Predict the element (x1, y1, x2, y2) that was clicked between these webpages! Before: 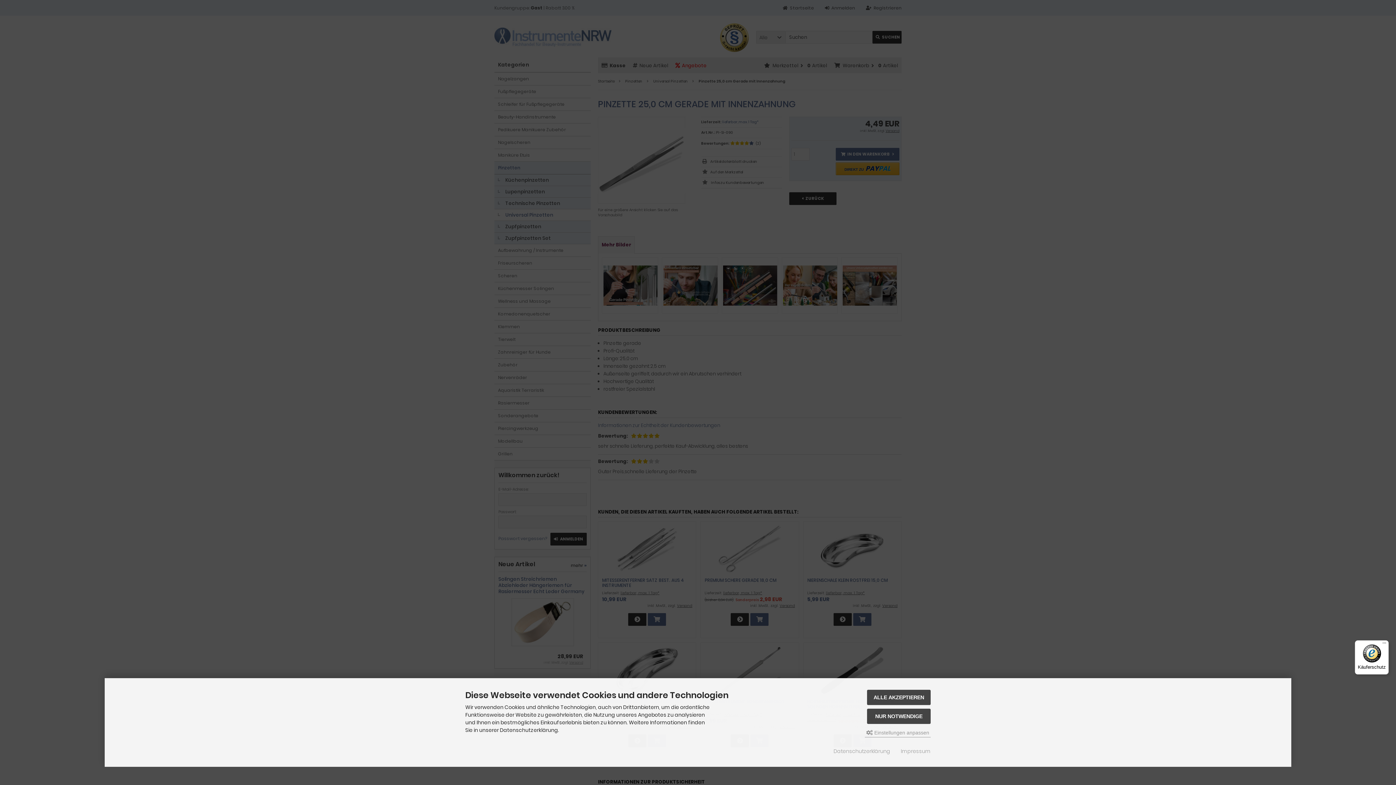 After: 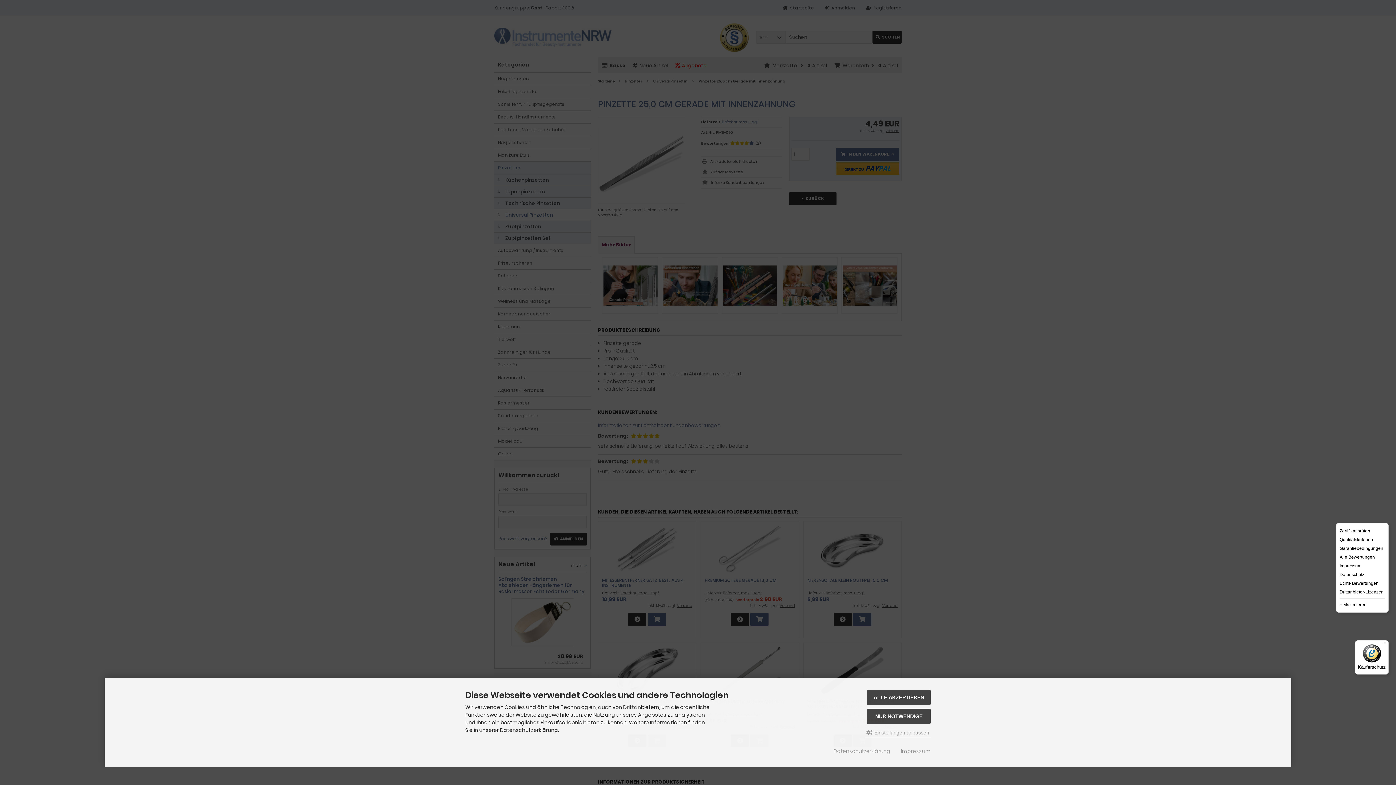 Action: label: Menü bbox: (1380, 640, 1389, 649)